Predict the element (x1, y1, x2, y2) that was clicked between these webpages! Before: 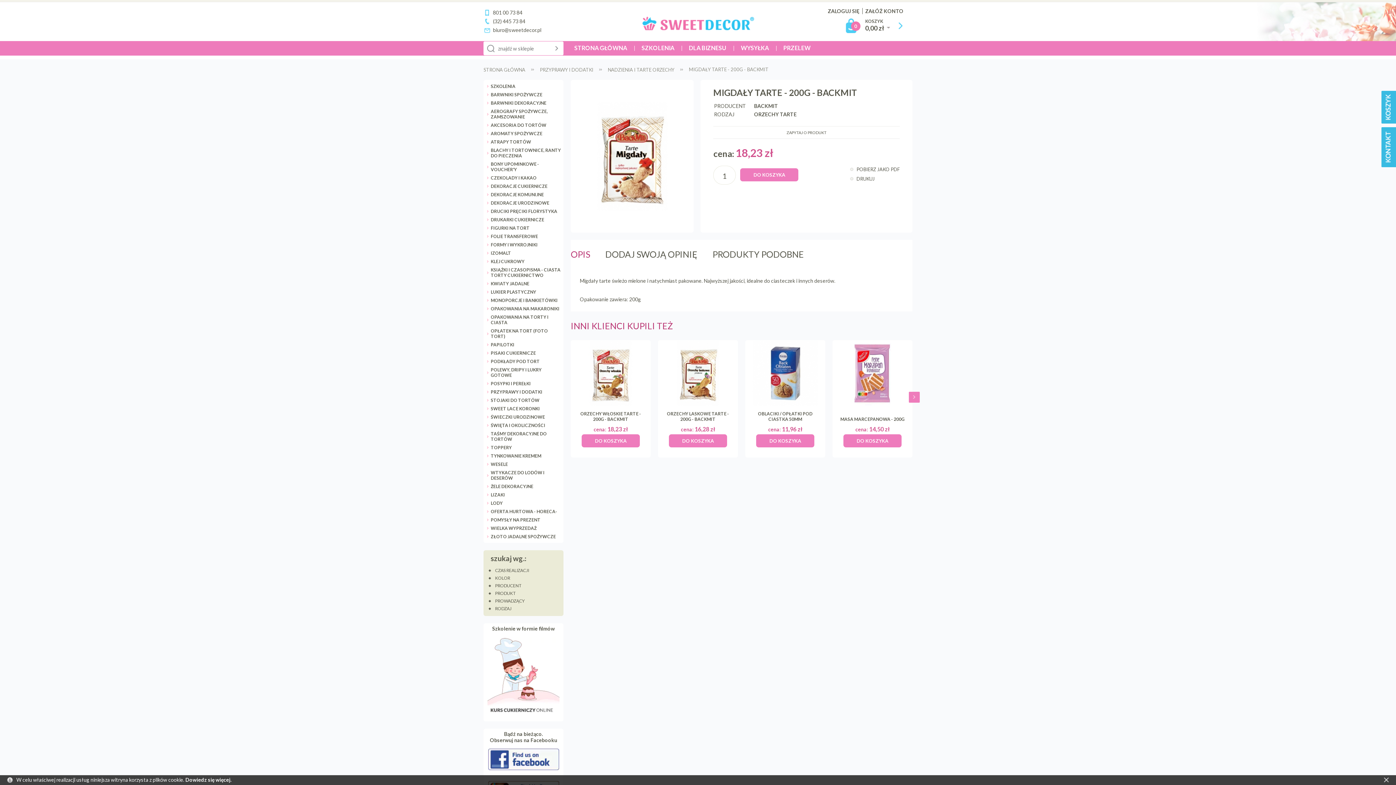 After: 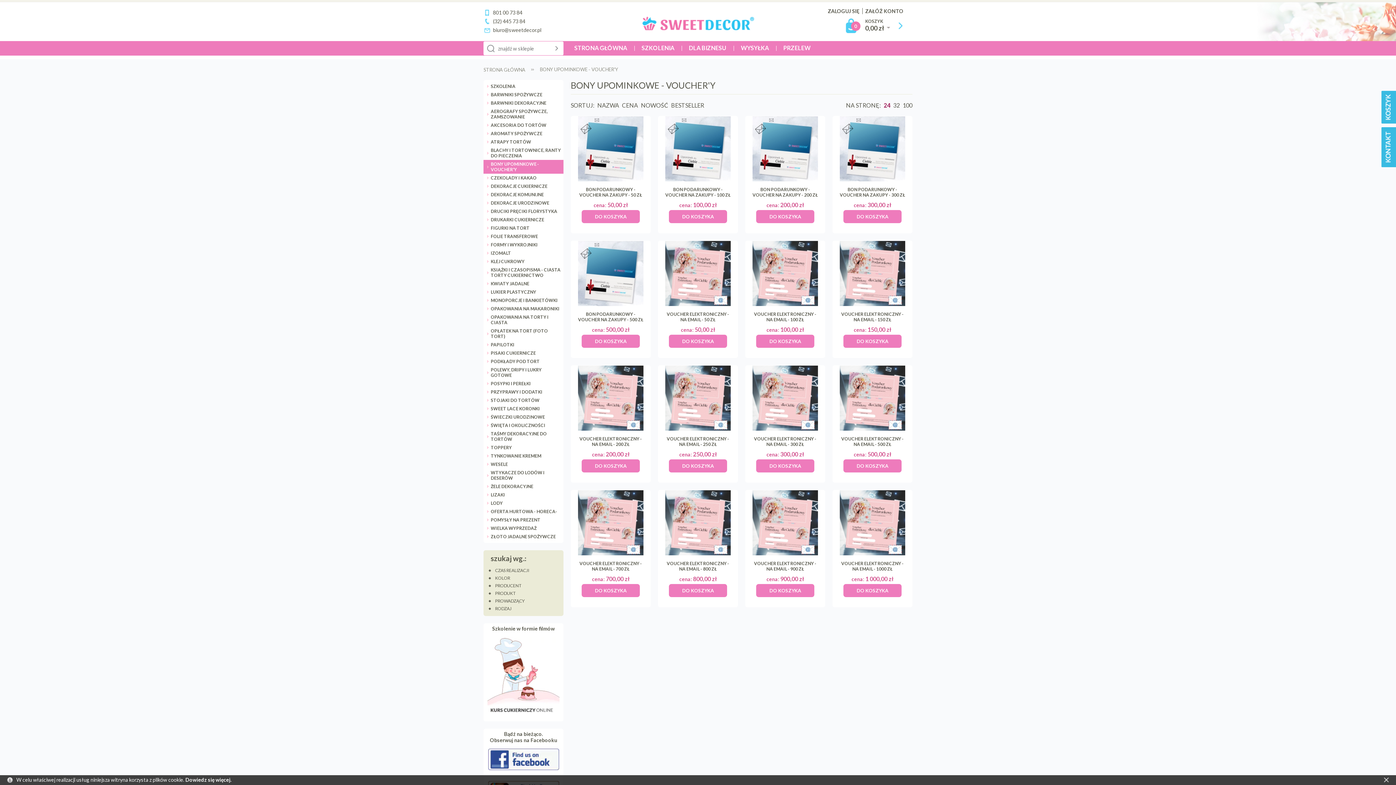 Action: label: BONY UPOMINKOWE - VOUCHER'Y bbox: (483, 160, 563, 173)